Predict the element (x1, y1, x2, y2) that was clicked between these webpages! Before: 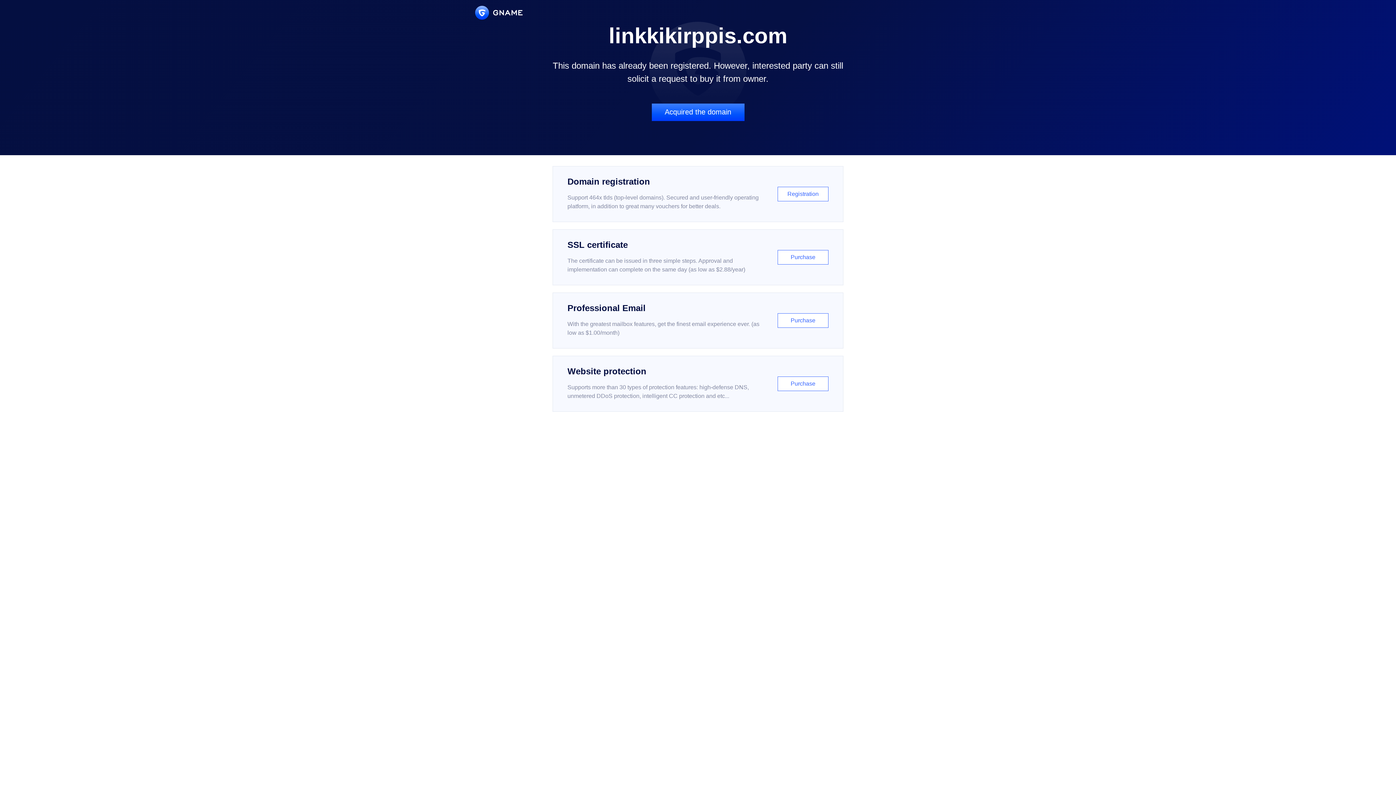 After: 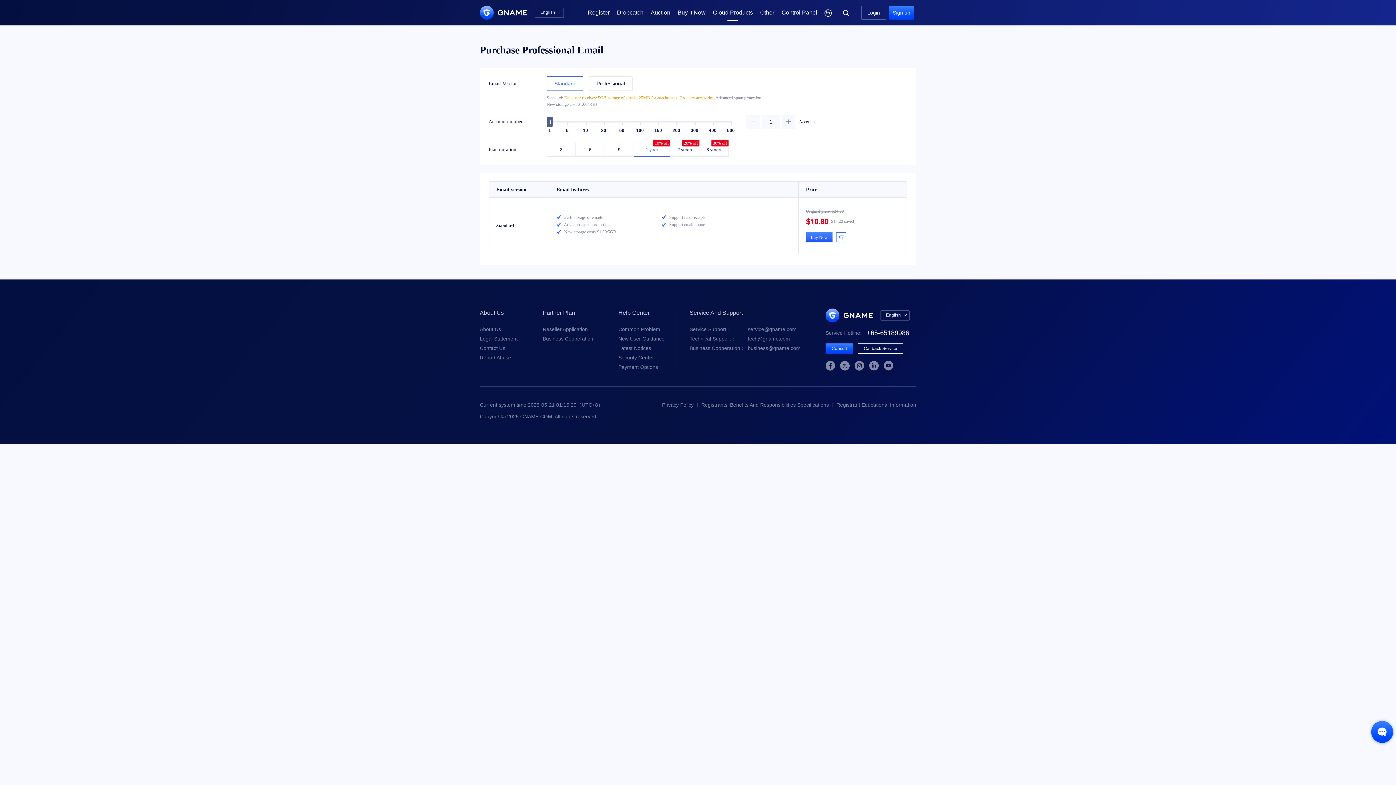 Action: bbox: (552, 292, 843, 348) label: Professional Email

With the greatest mailbox features, get the finest email experience ever. (as low as $1.00/month)

Purchase